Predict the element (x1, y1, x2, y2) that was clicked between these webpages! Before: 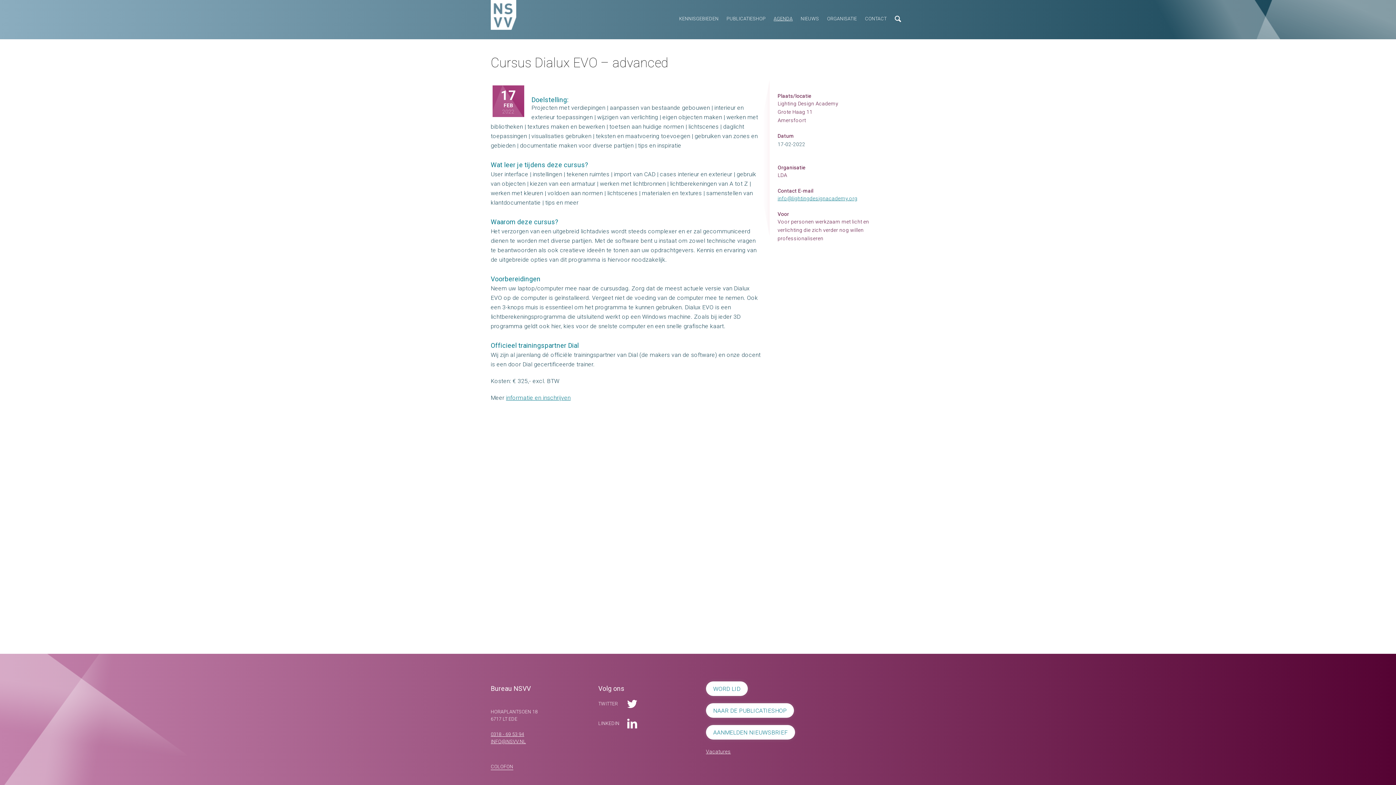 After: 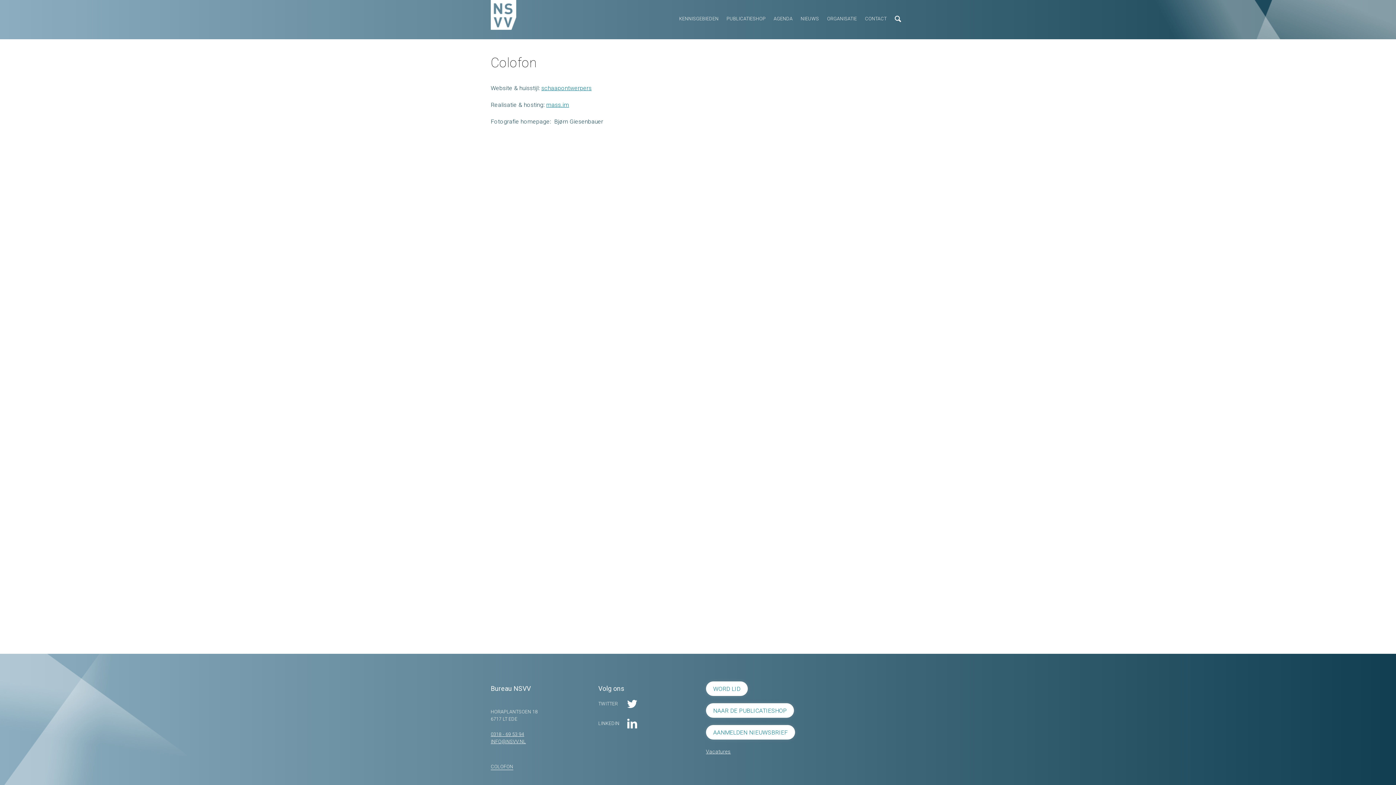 Action: label: COLOFON bbox: (490, 764, 513, 770)